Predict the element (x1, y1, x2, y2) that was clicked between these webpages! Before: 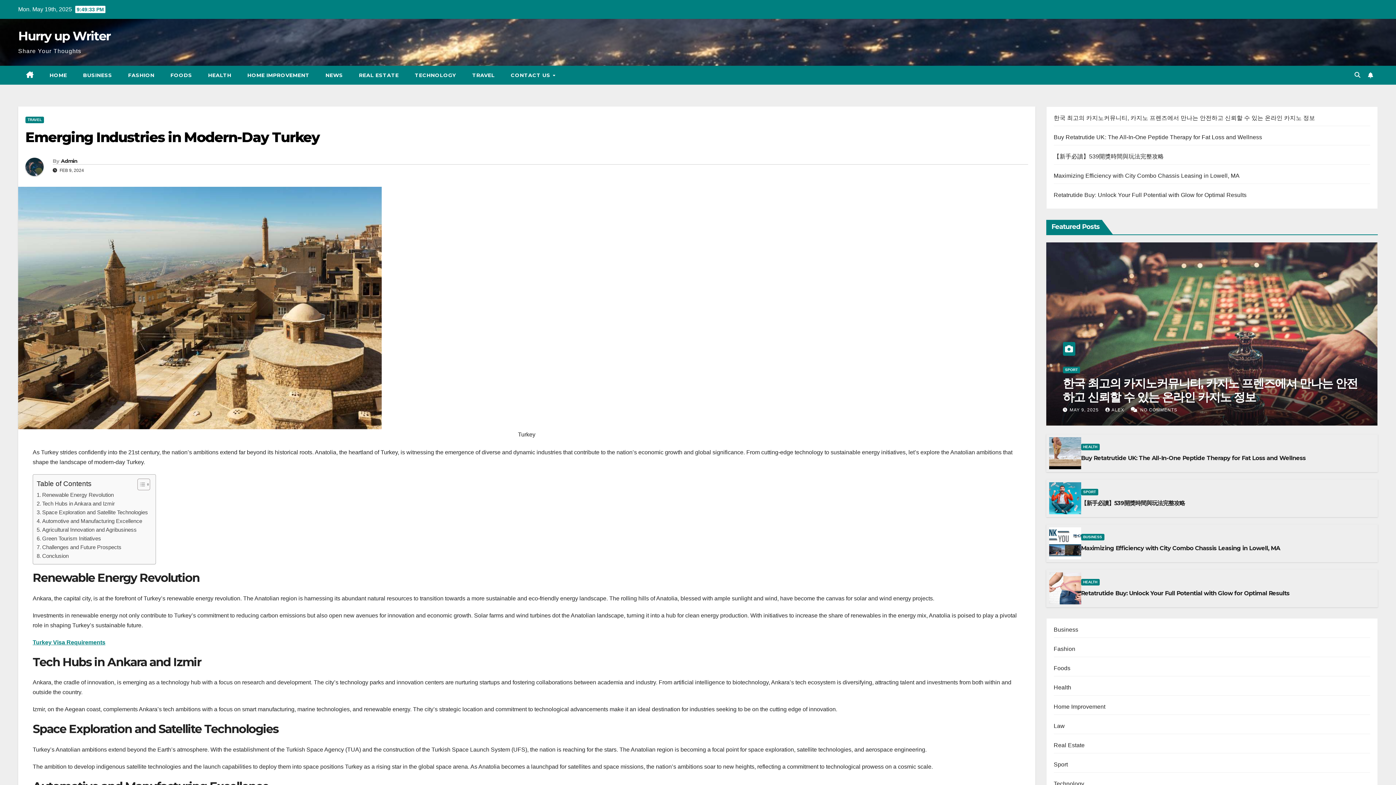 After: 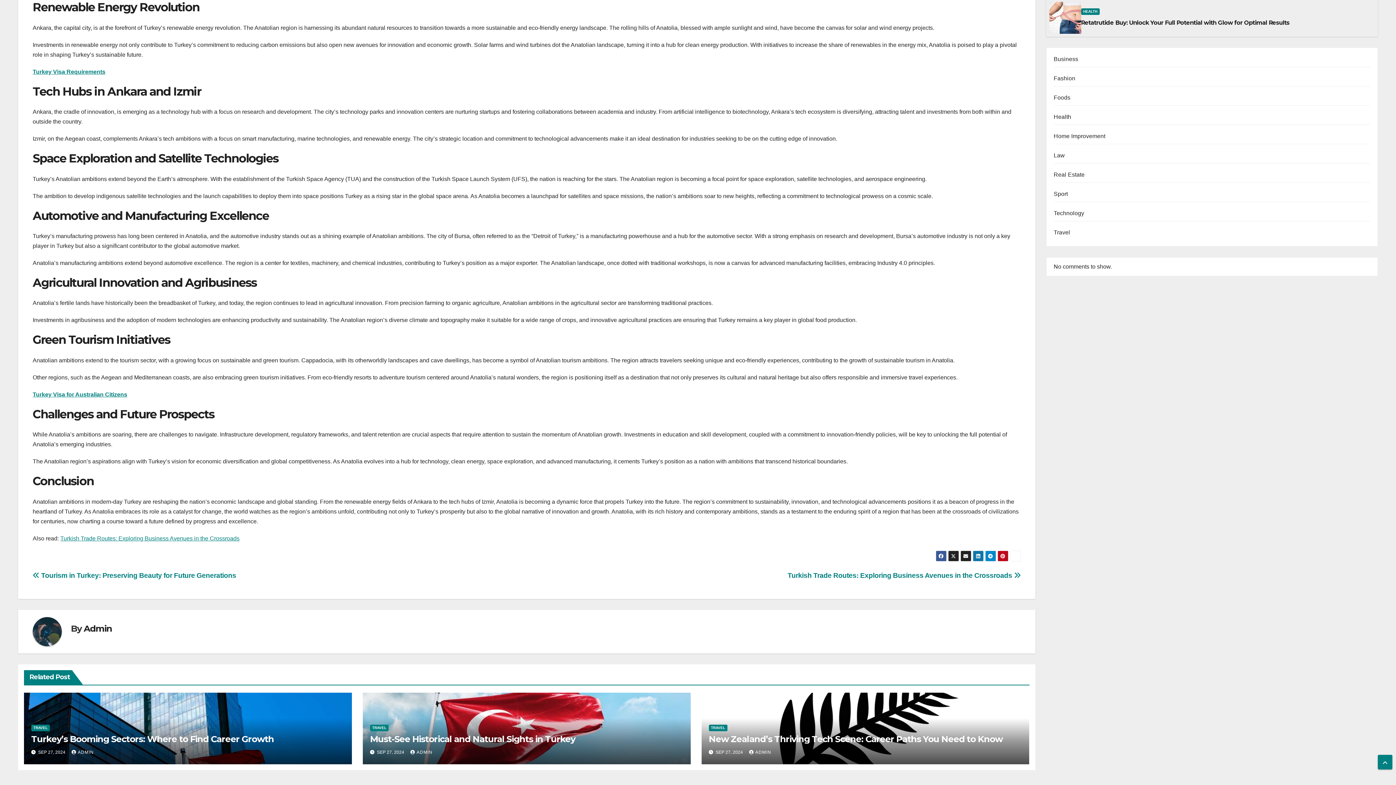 Action: bbox: (36, 491, 113, 499) label: Renewable Energy Revolution